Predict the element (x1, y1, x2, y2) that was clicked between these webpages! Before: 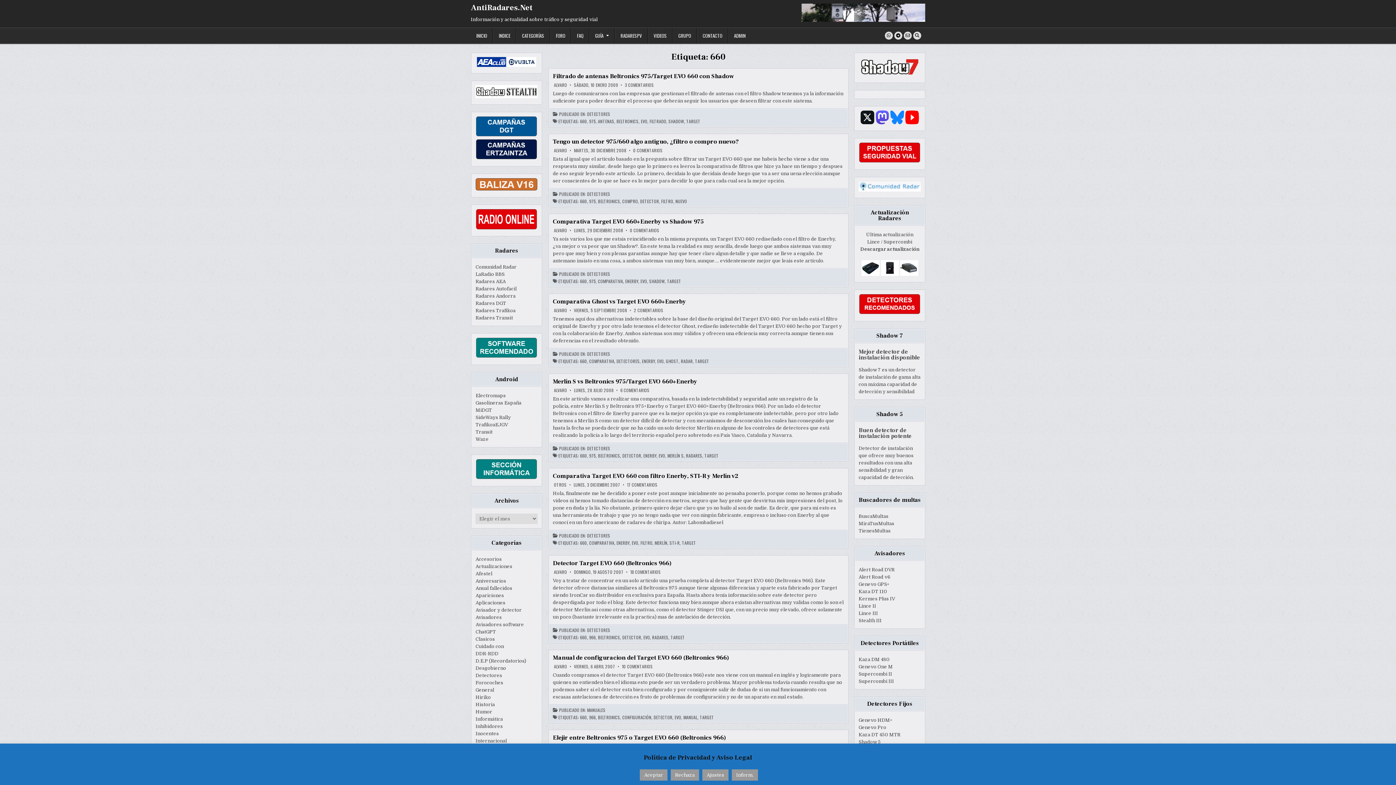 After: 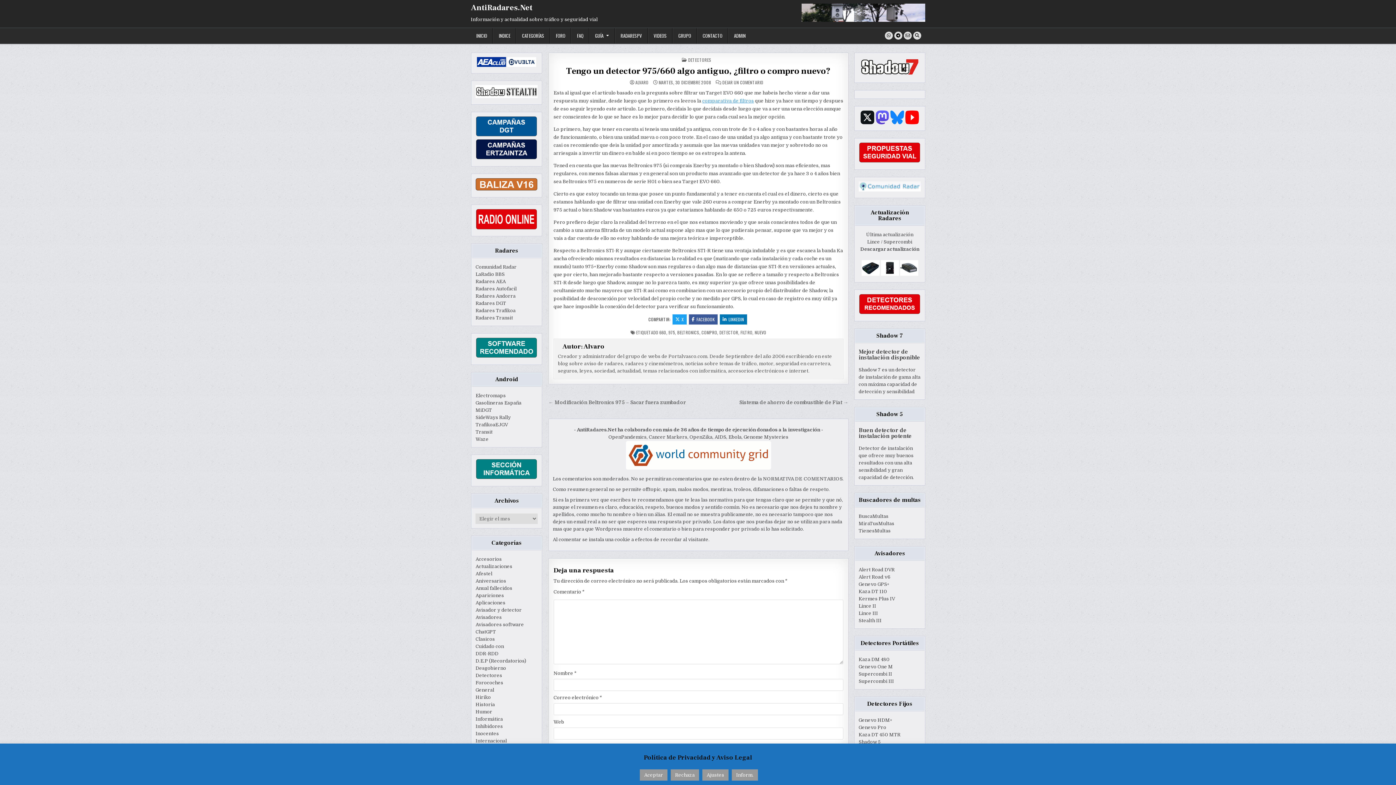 Action: label: Tengo un detector 975/660 algo antiguo, ¿filtro o compro nuevo? bbox: (553, 137, 738, 145)